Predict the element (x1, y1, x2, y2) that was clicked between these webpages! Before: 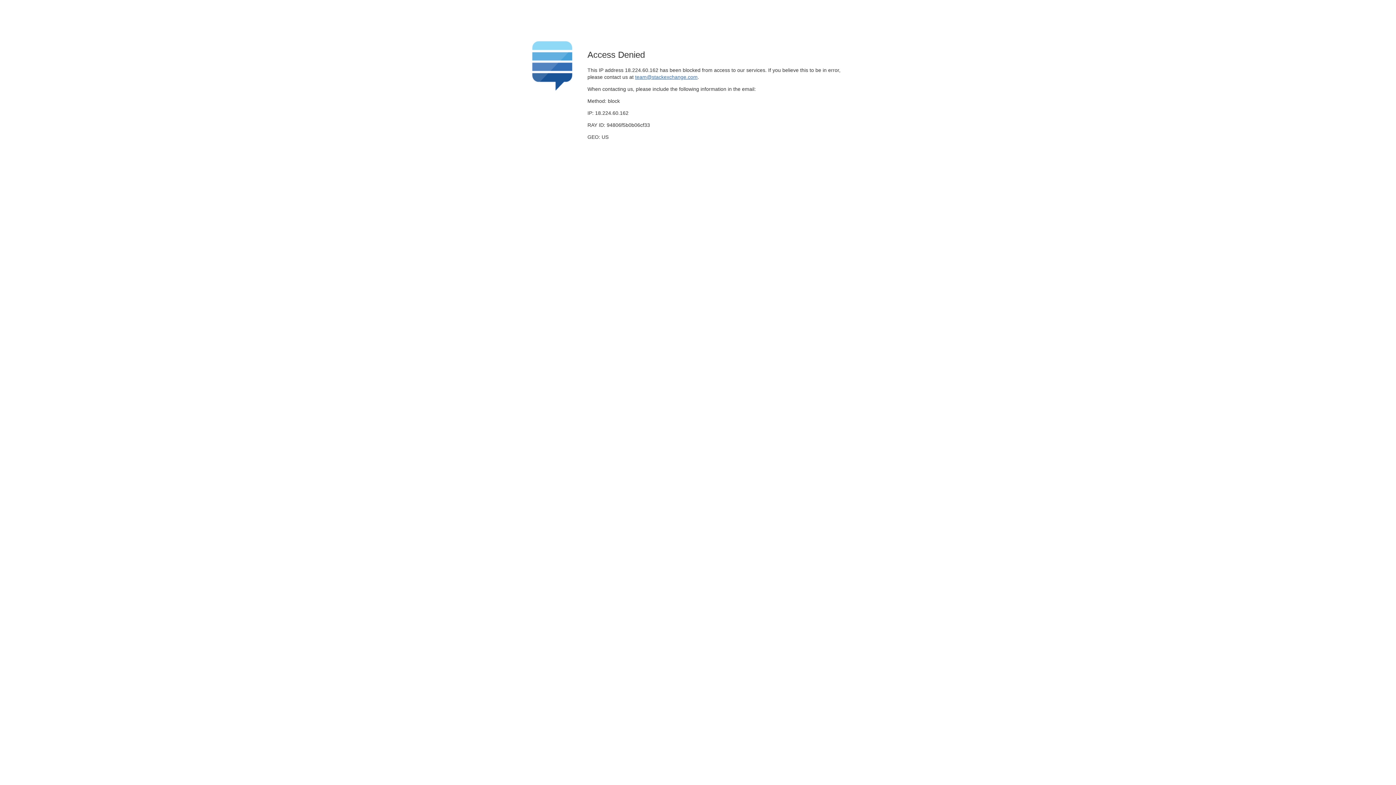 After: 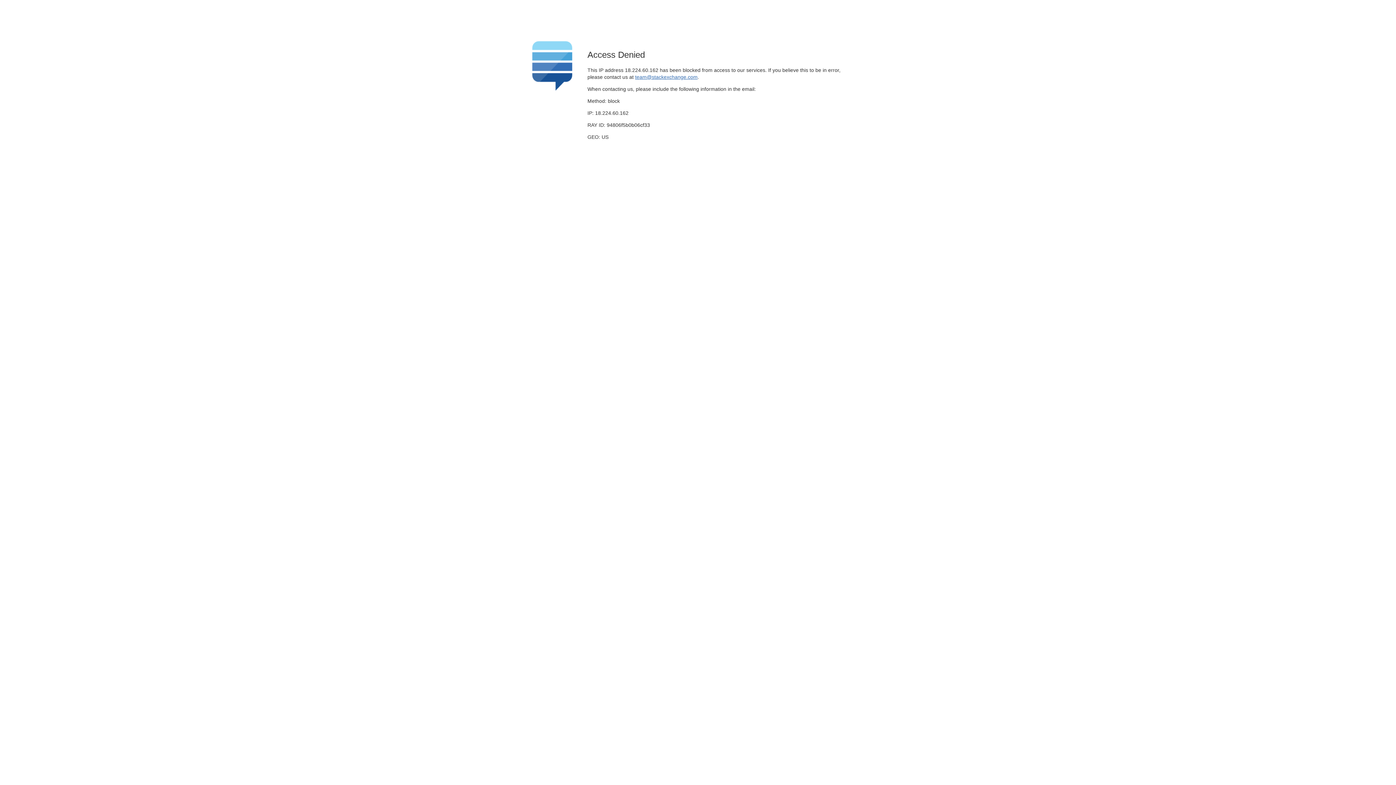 Action: bbox: (635, 74, 697, 79) label: team@stackexchange.com